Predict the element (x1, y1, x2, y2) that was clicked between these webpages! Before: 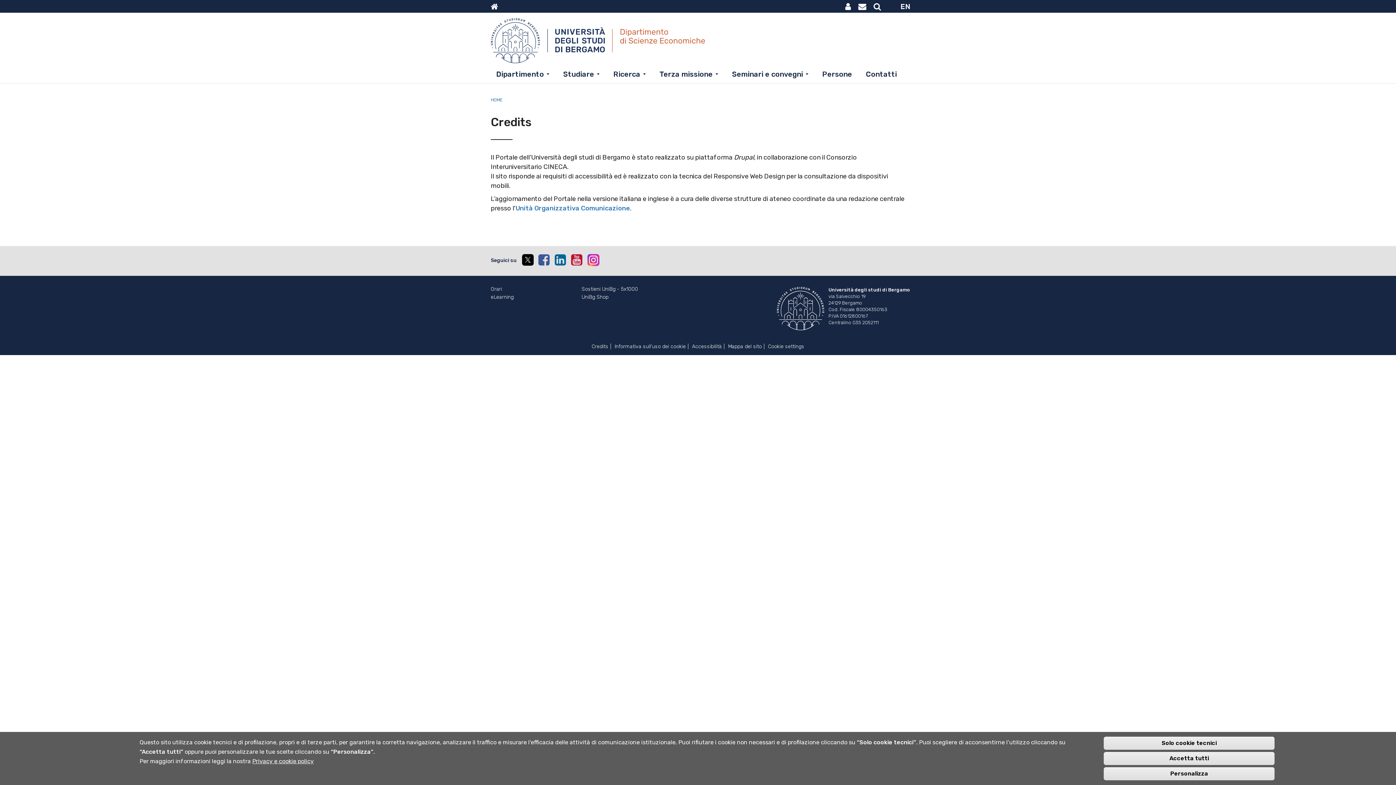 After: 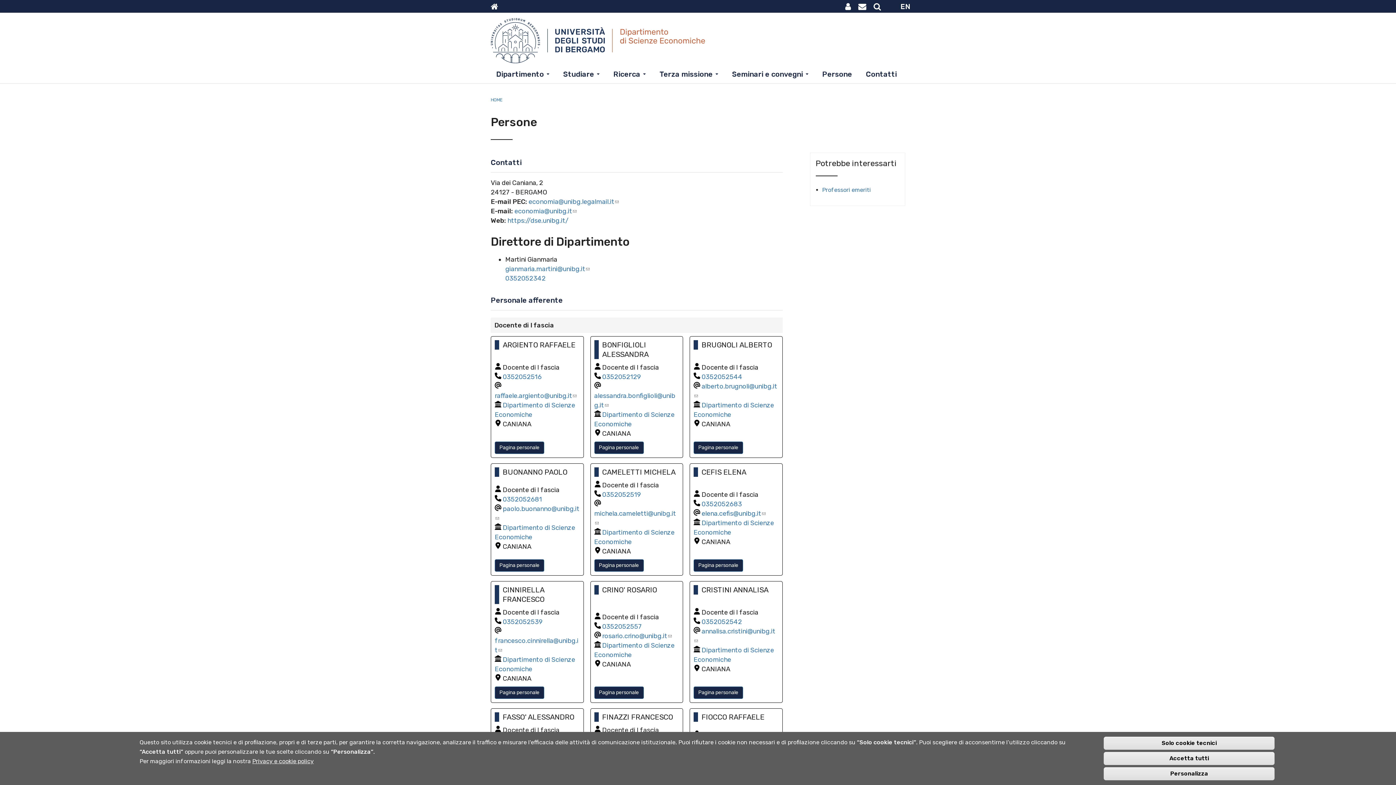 Action: bbox: (816, 65, 860, 83) label: Persone